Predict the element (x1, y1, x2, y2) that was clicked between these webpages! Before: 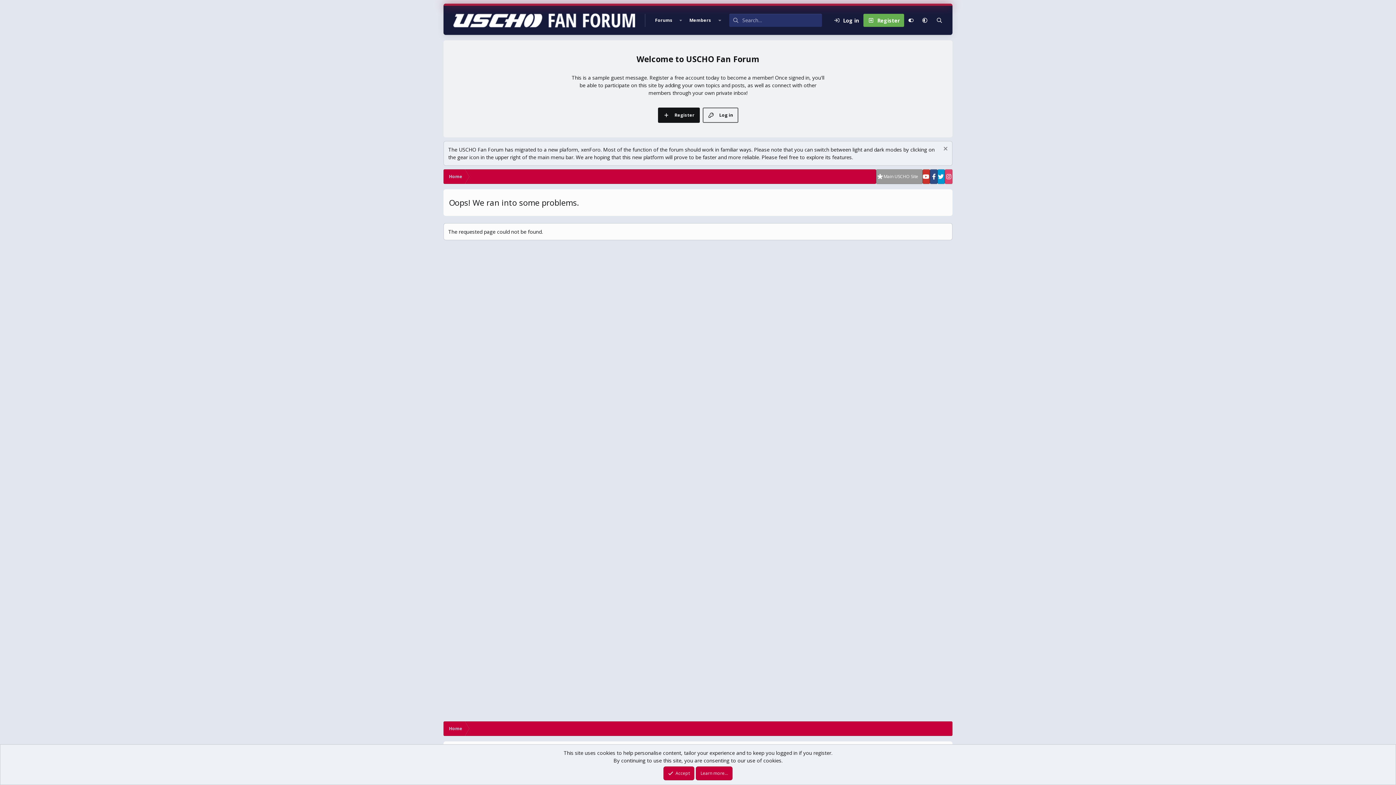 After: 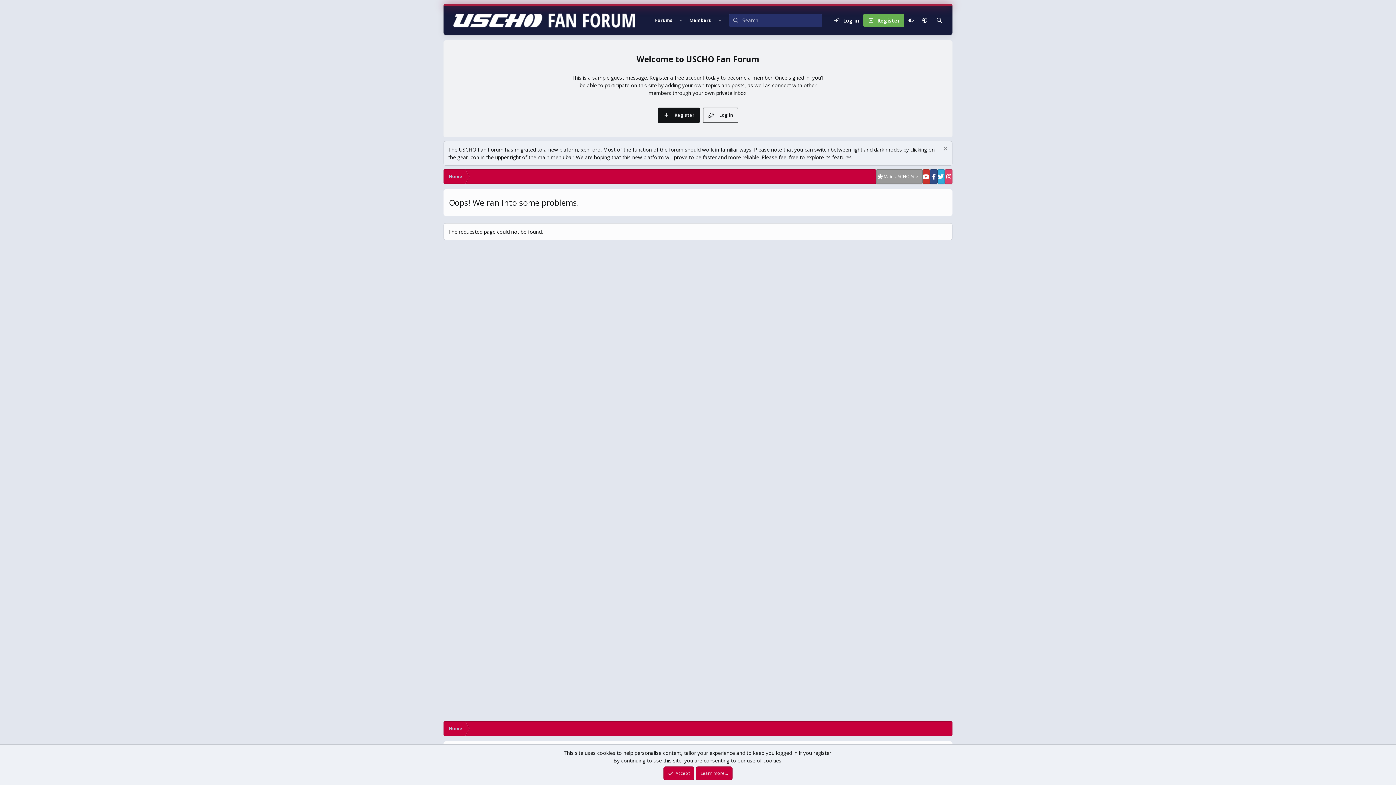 Action: bbox: (937, 169, 945, 184)